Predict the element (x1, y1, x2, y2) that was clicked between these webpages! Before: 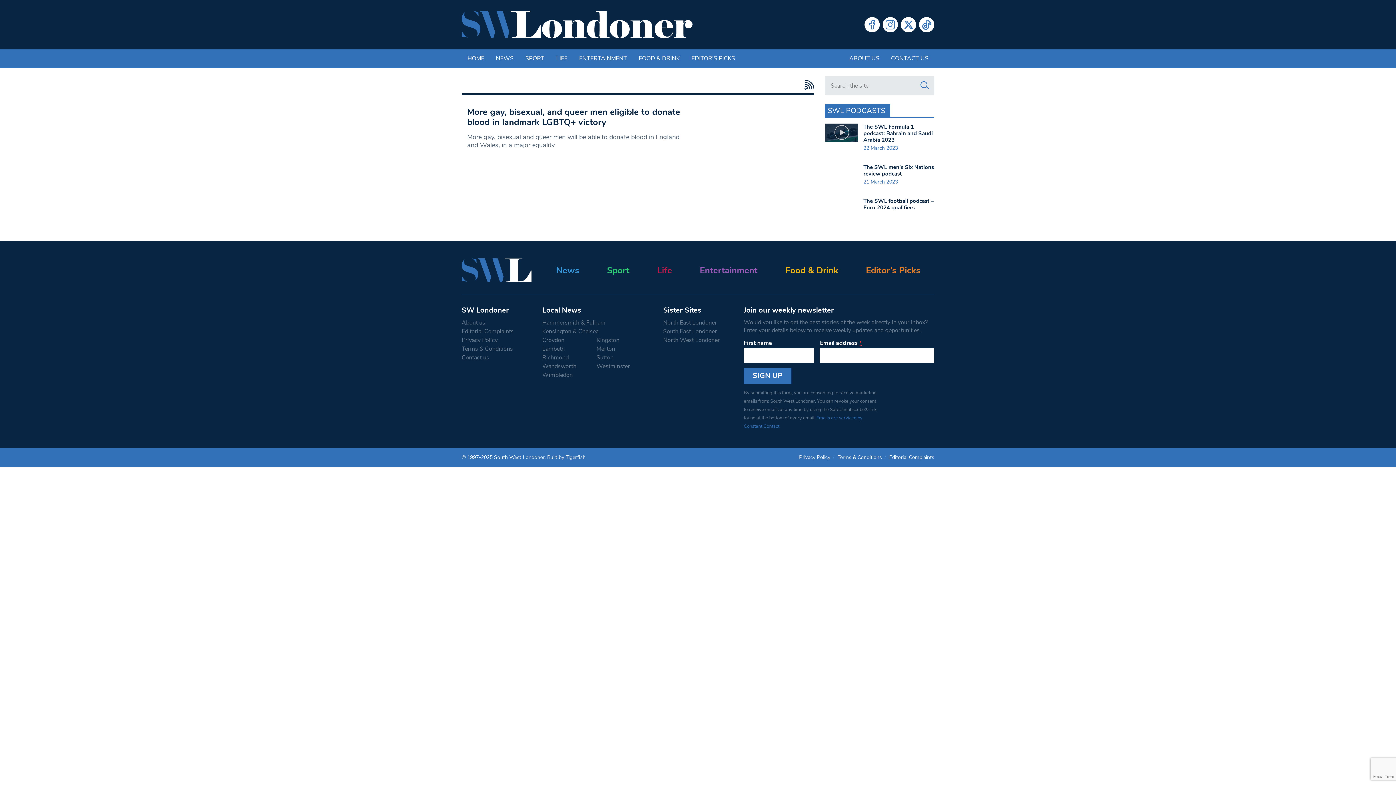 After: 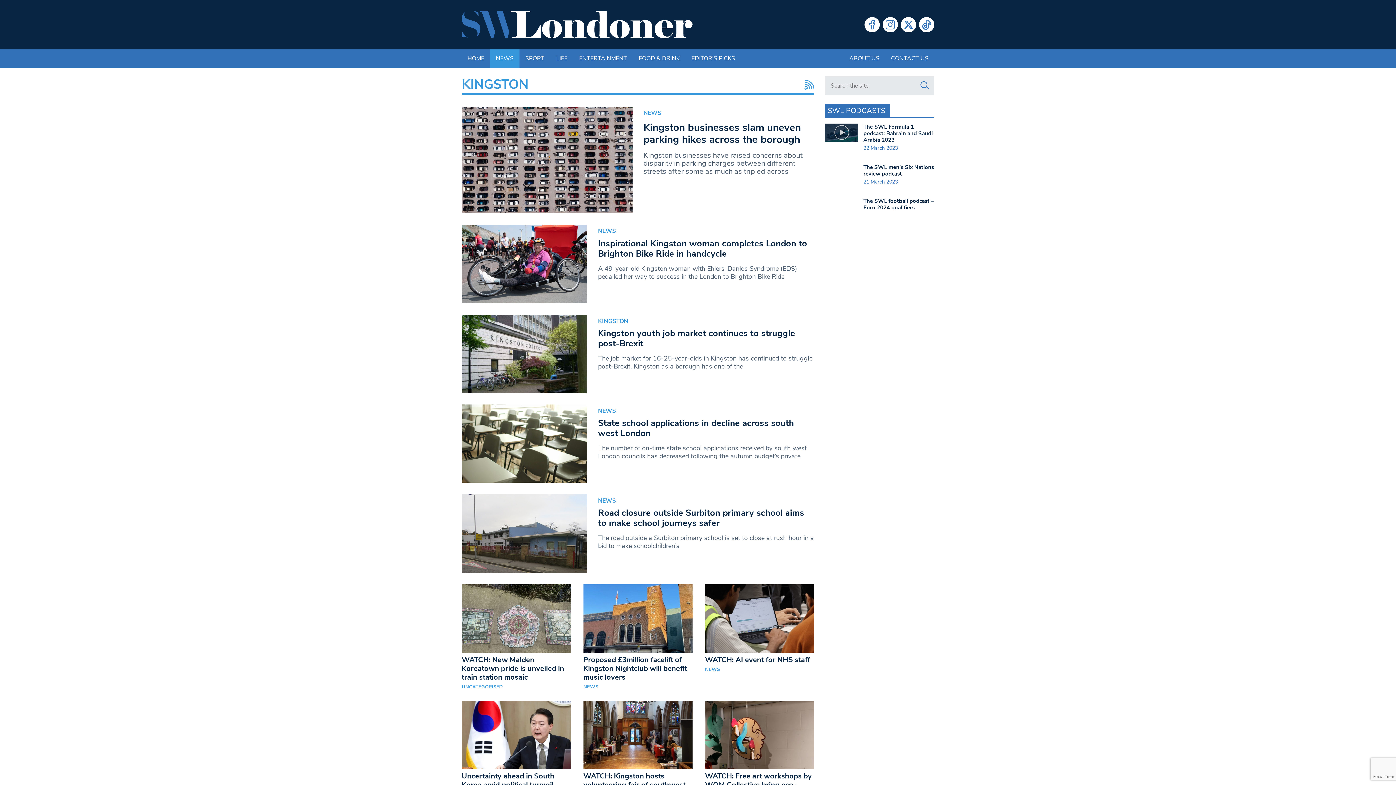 Action: bbox: (596, 363, 649, 371) label: Kingston